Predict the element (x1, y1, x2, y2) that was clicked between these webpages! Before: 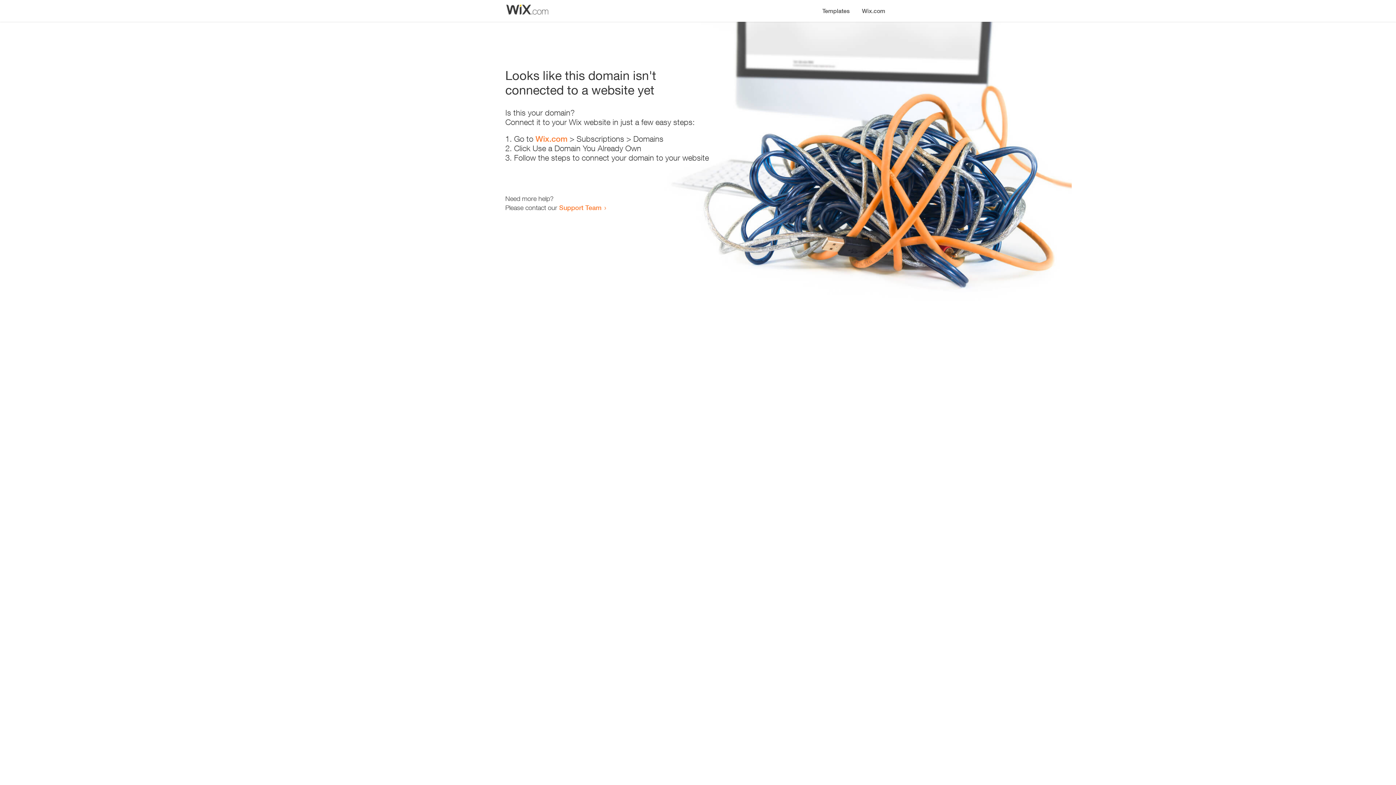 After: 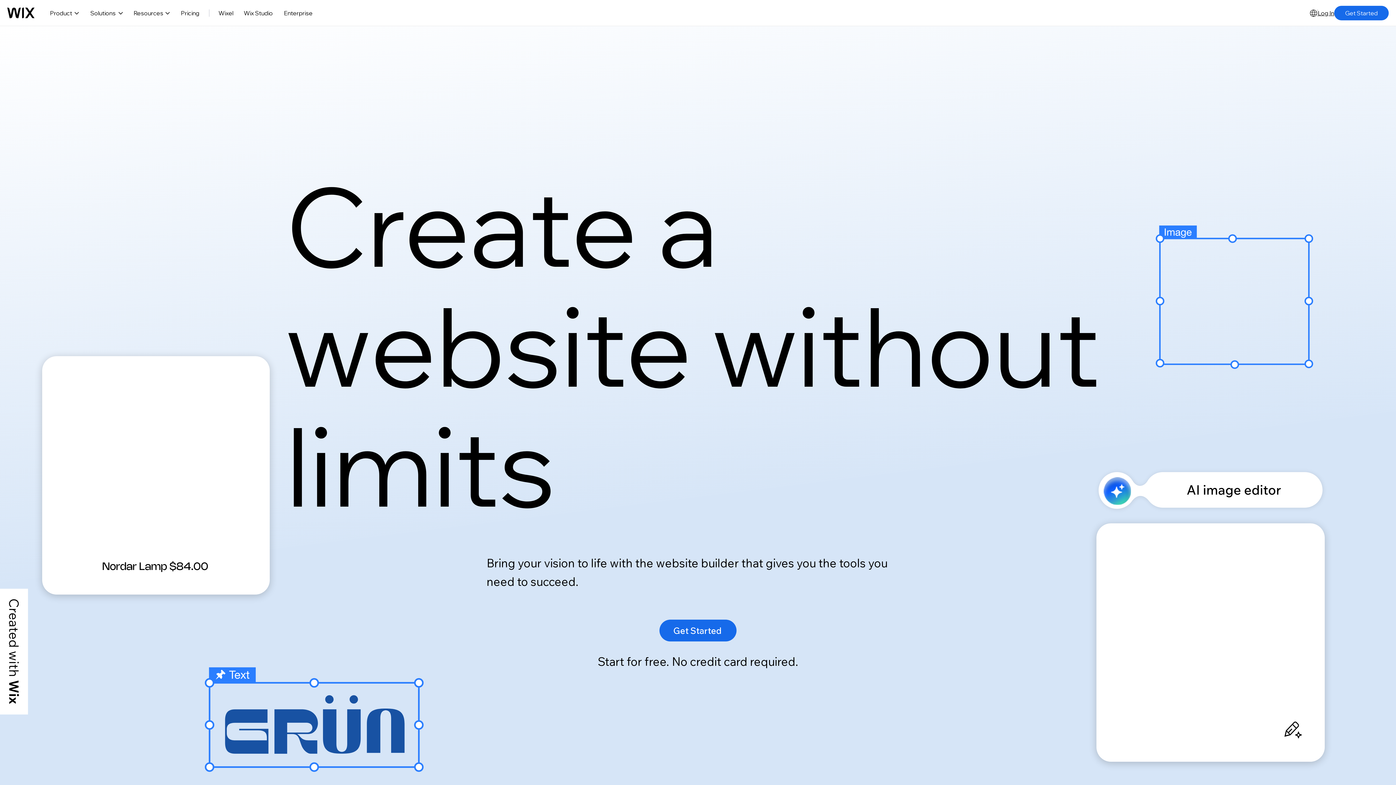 Action: label: Wix.com bbox: (535, 134, 567, 143)